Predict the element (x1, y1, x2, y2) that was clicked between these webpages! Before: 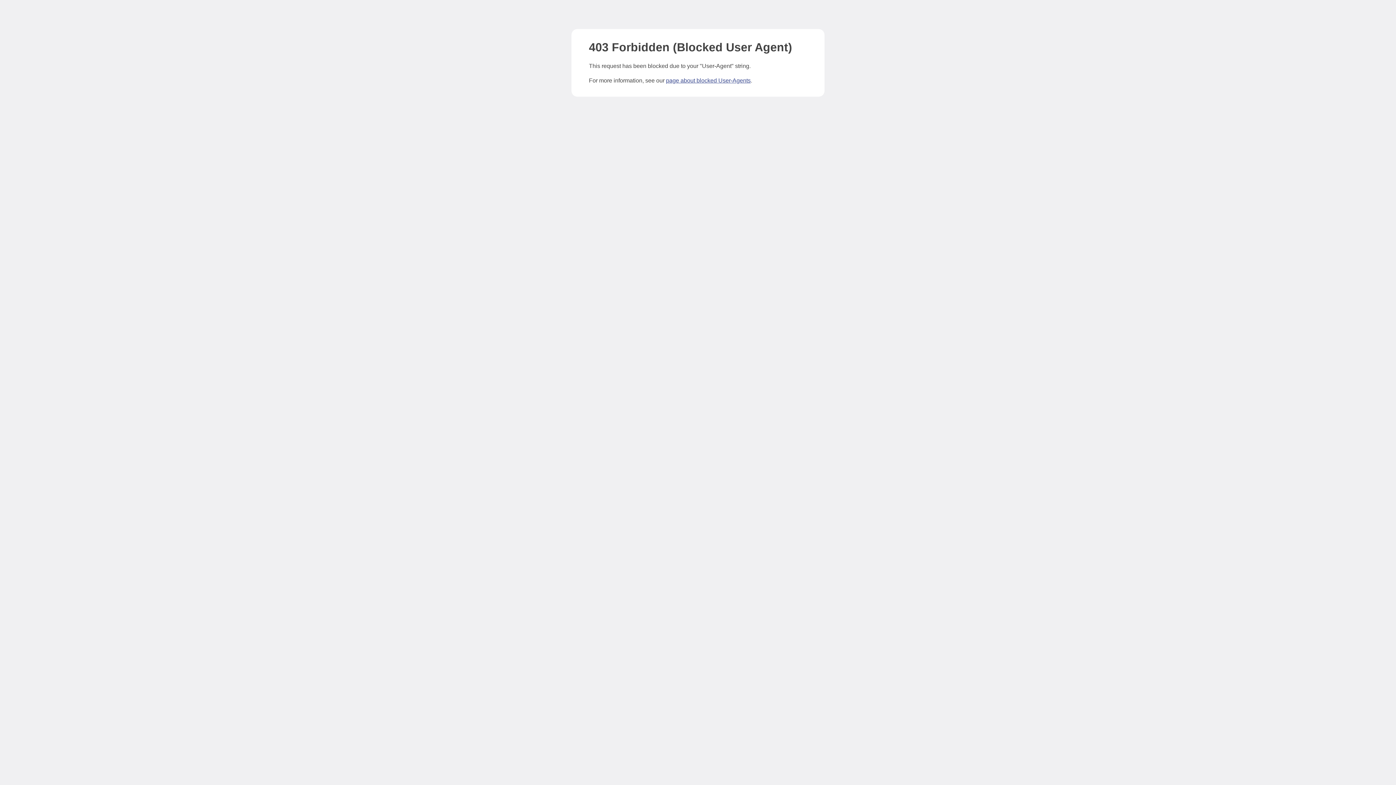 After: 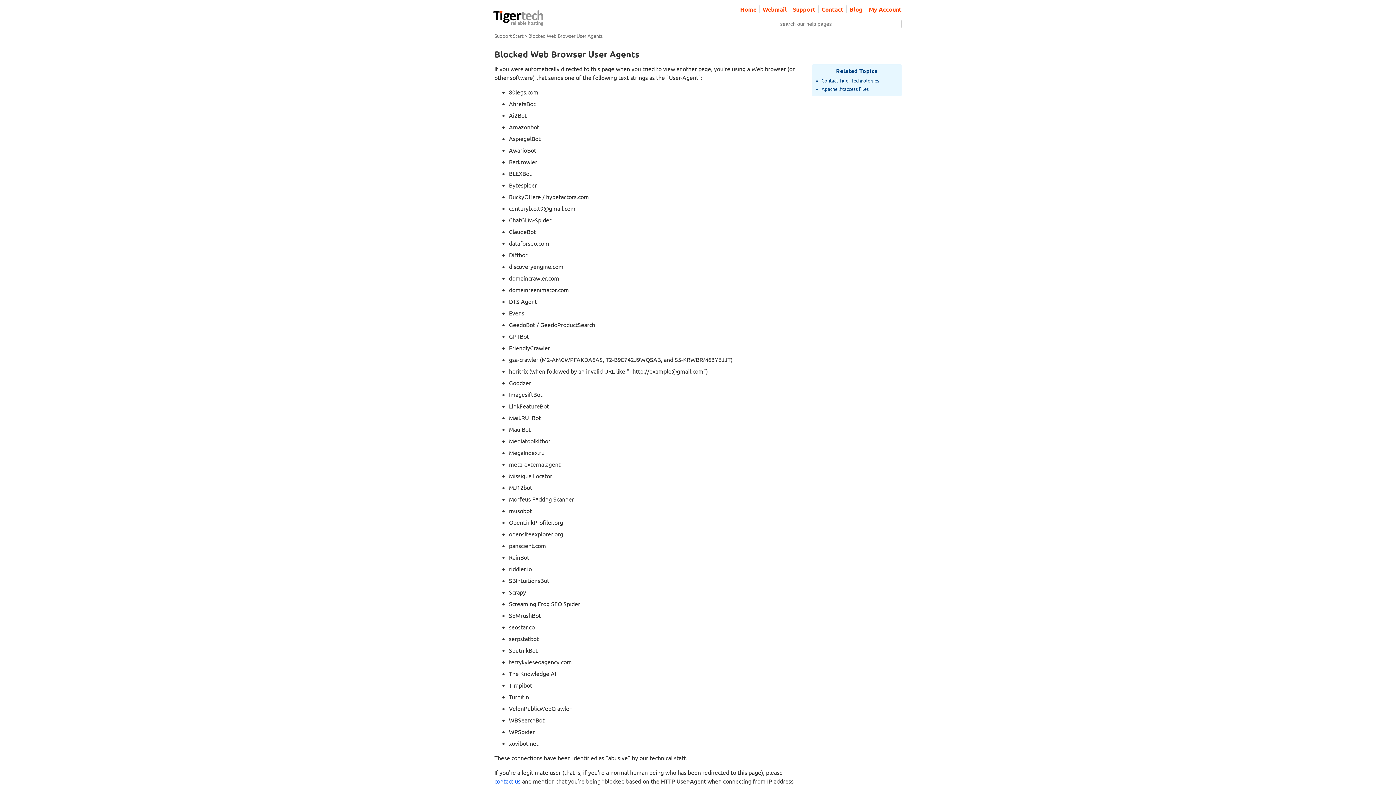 Action: label: page about blocked User-Agents bbox: (666, 77, 750, 83)